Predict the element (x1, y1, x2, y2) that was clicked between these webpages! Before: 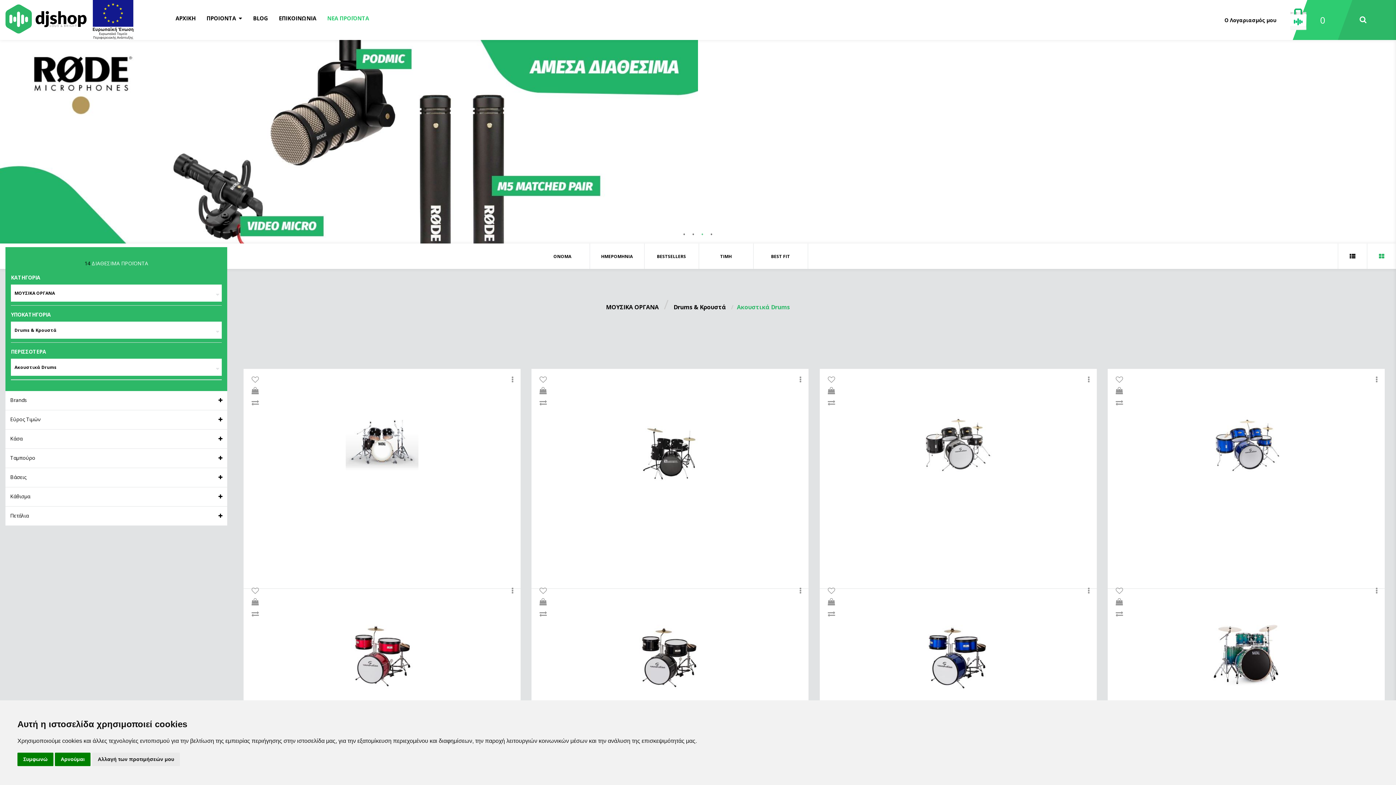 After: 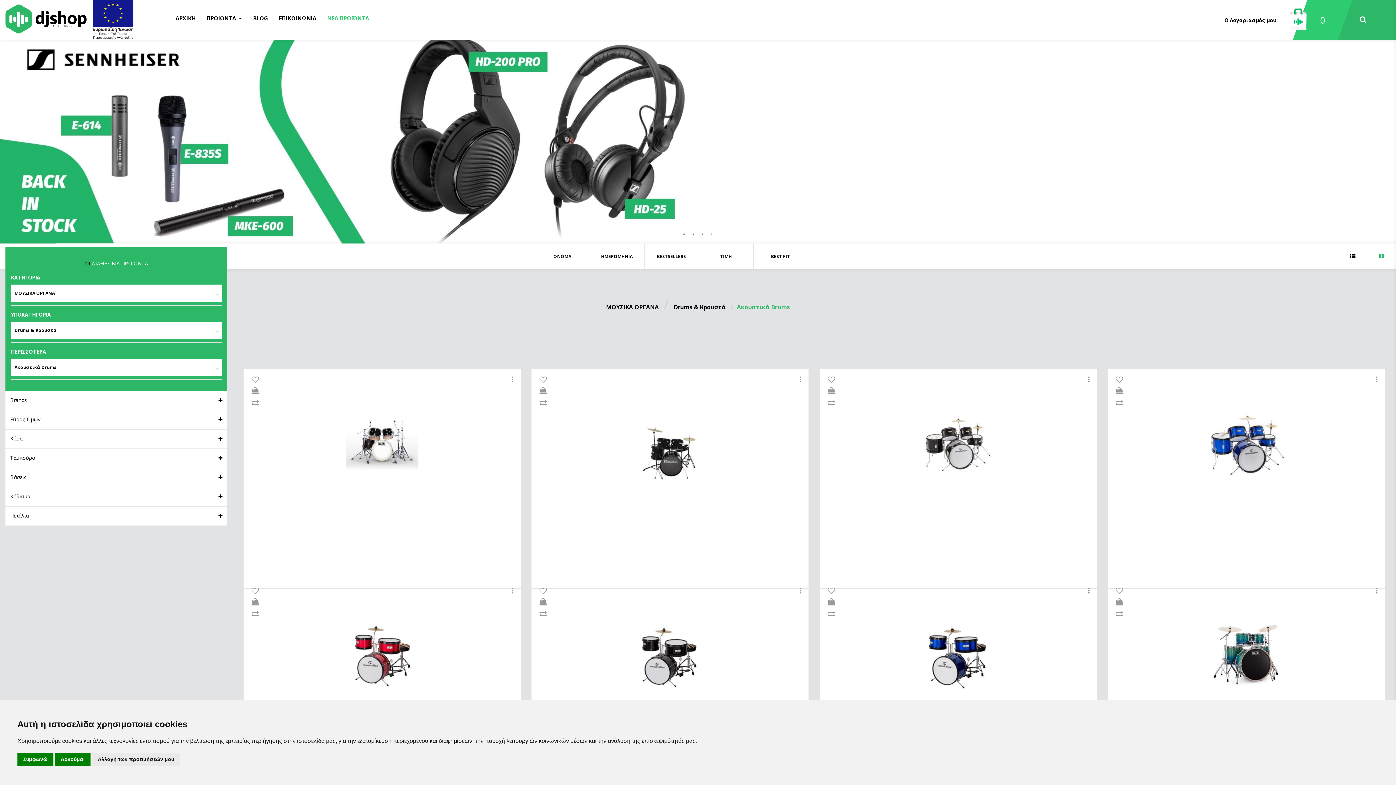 Action: bbox: (1113, 399, 1124, 408)